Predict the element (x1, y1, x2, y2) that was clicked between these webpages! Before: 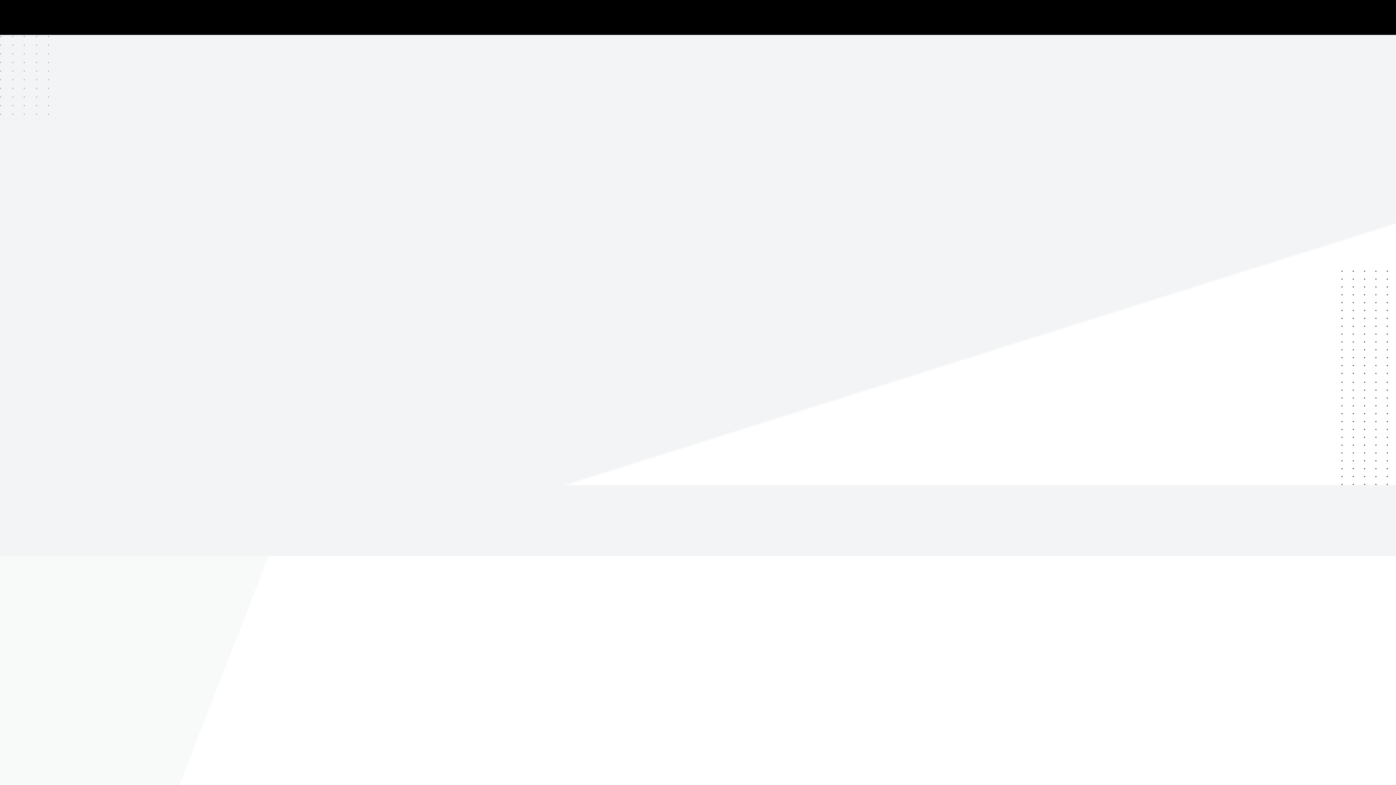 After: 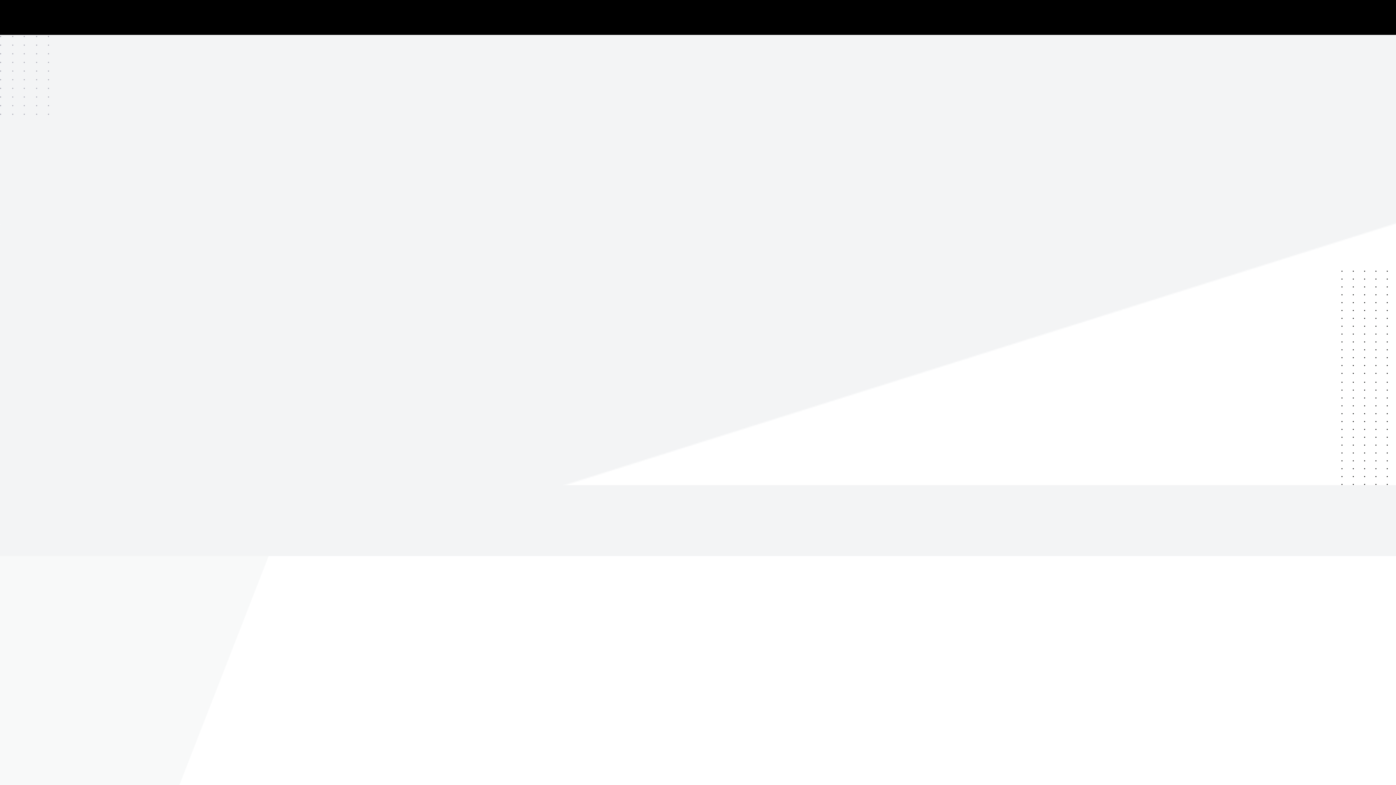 Action: bbox: (570, 133, 718, 162) label: PPC SPONSORED